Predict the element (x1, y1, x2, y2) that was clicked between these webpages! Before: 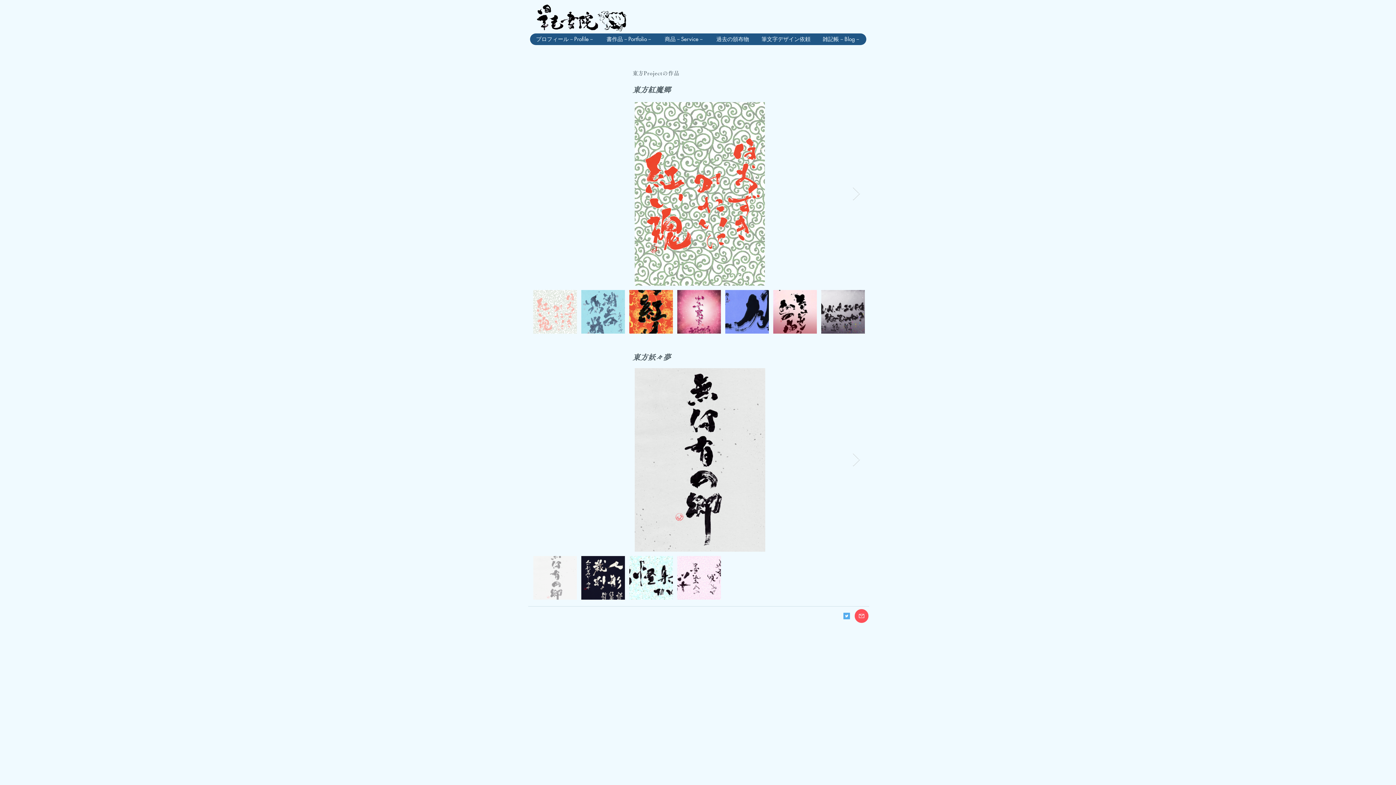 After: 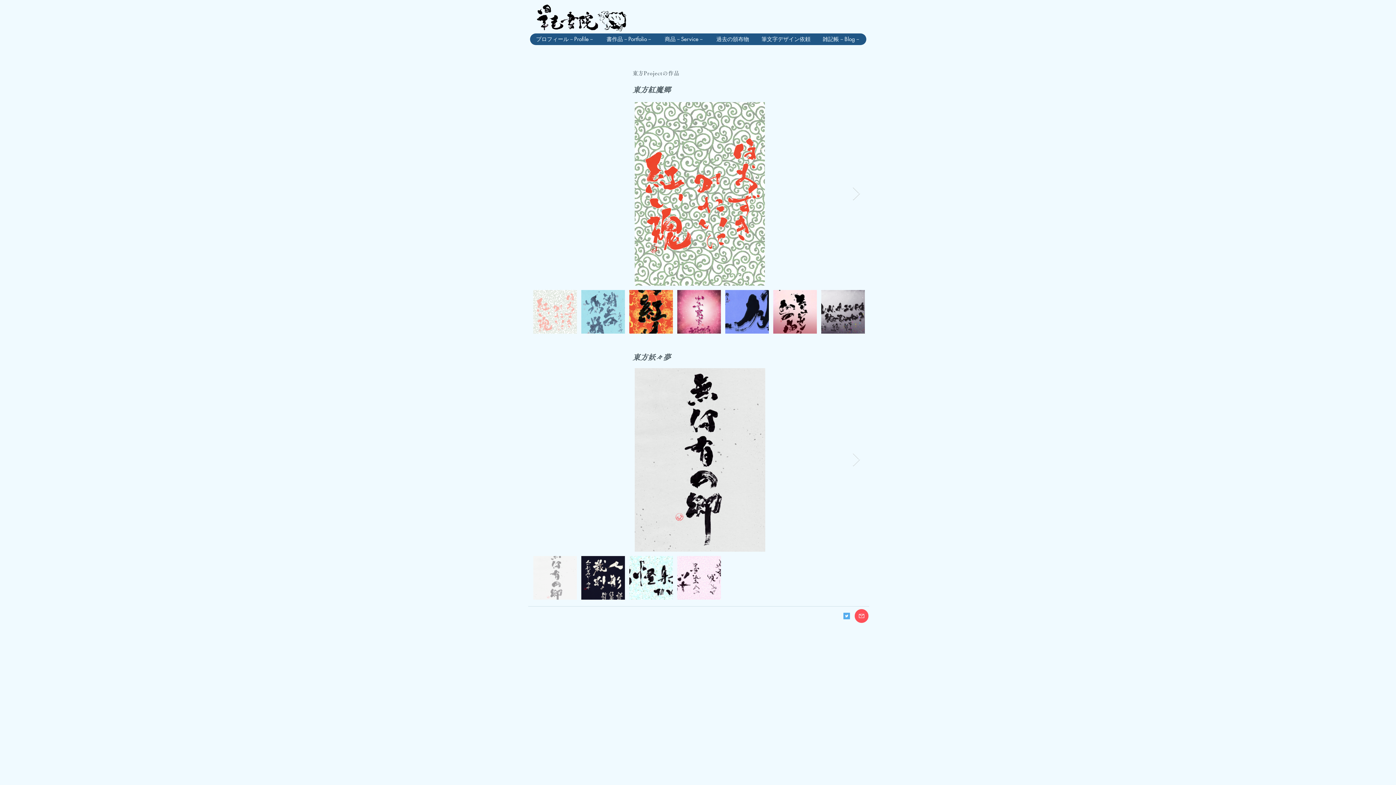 Action: label: Next Item bbox: (852, 186, 860, 201)